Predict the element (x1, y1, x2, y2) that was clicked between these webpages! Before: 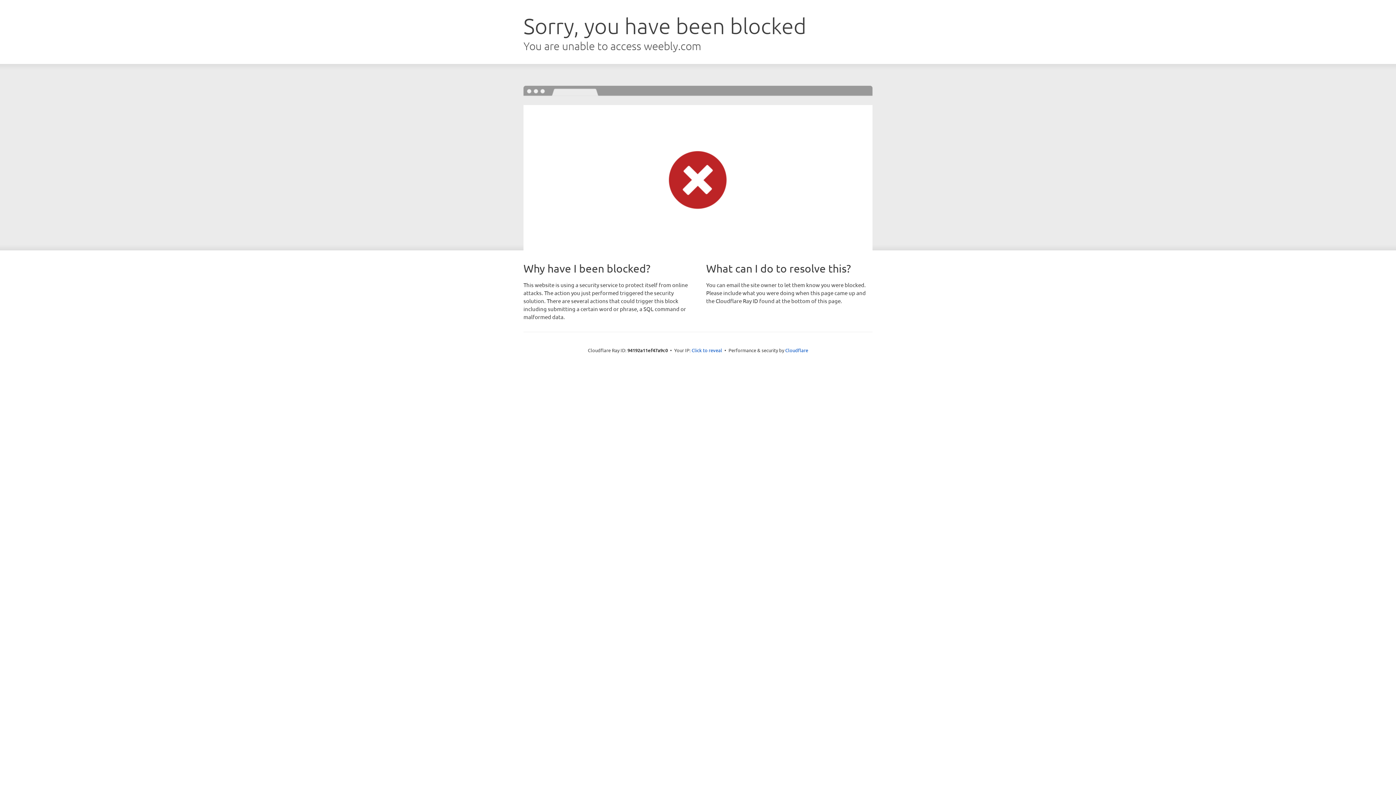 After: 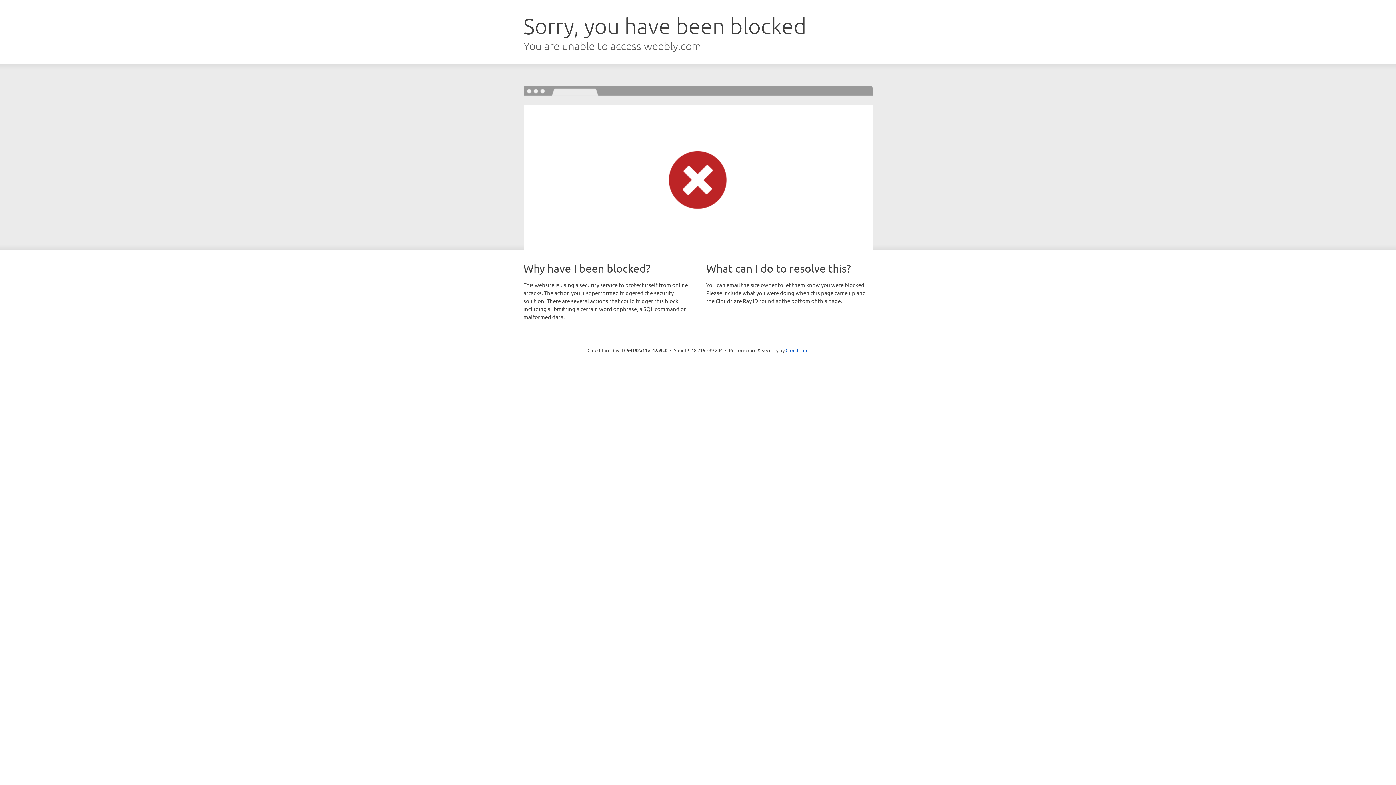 Action: label: Click to reveal bbox: (691, 346, 722, 353)